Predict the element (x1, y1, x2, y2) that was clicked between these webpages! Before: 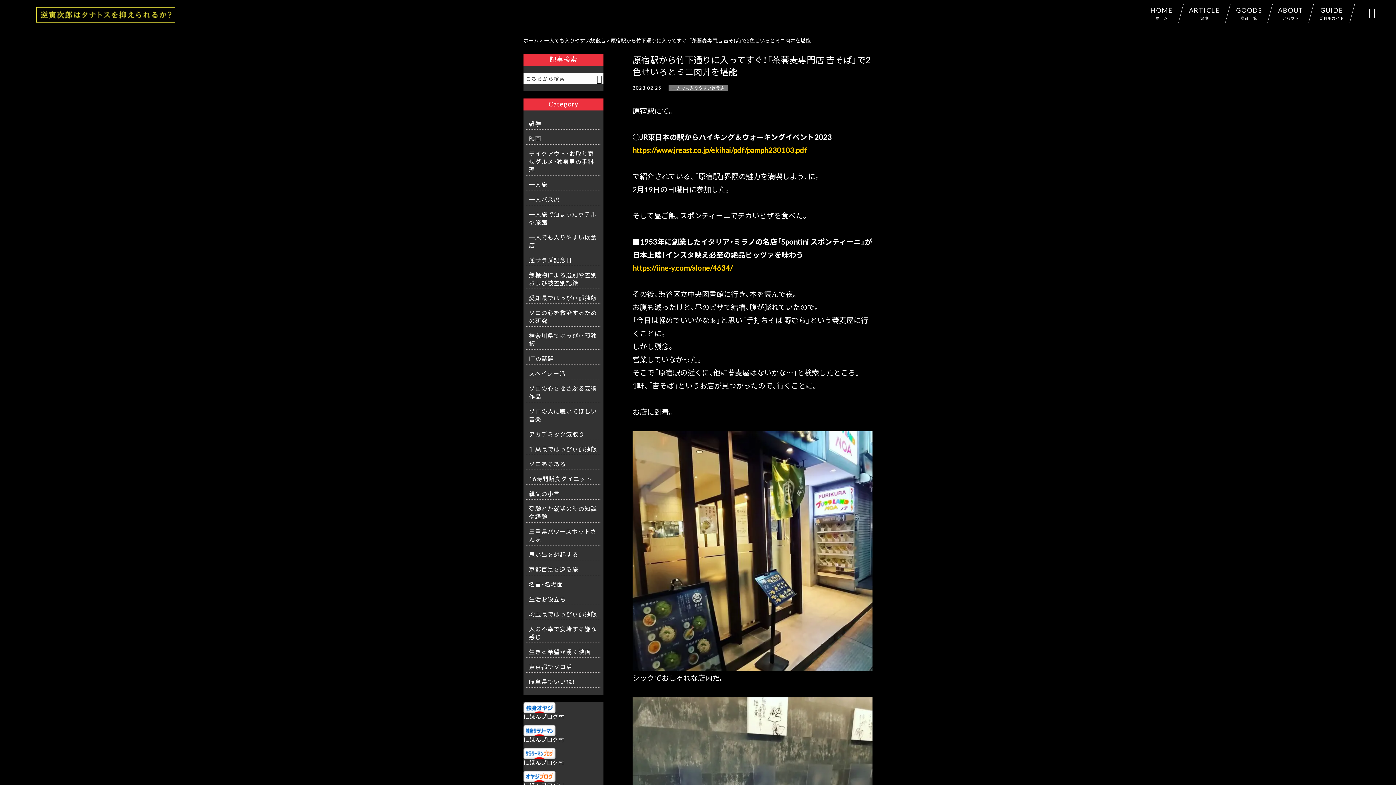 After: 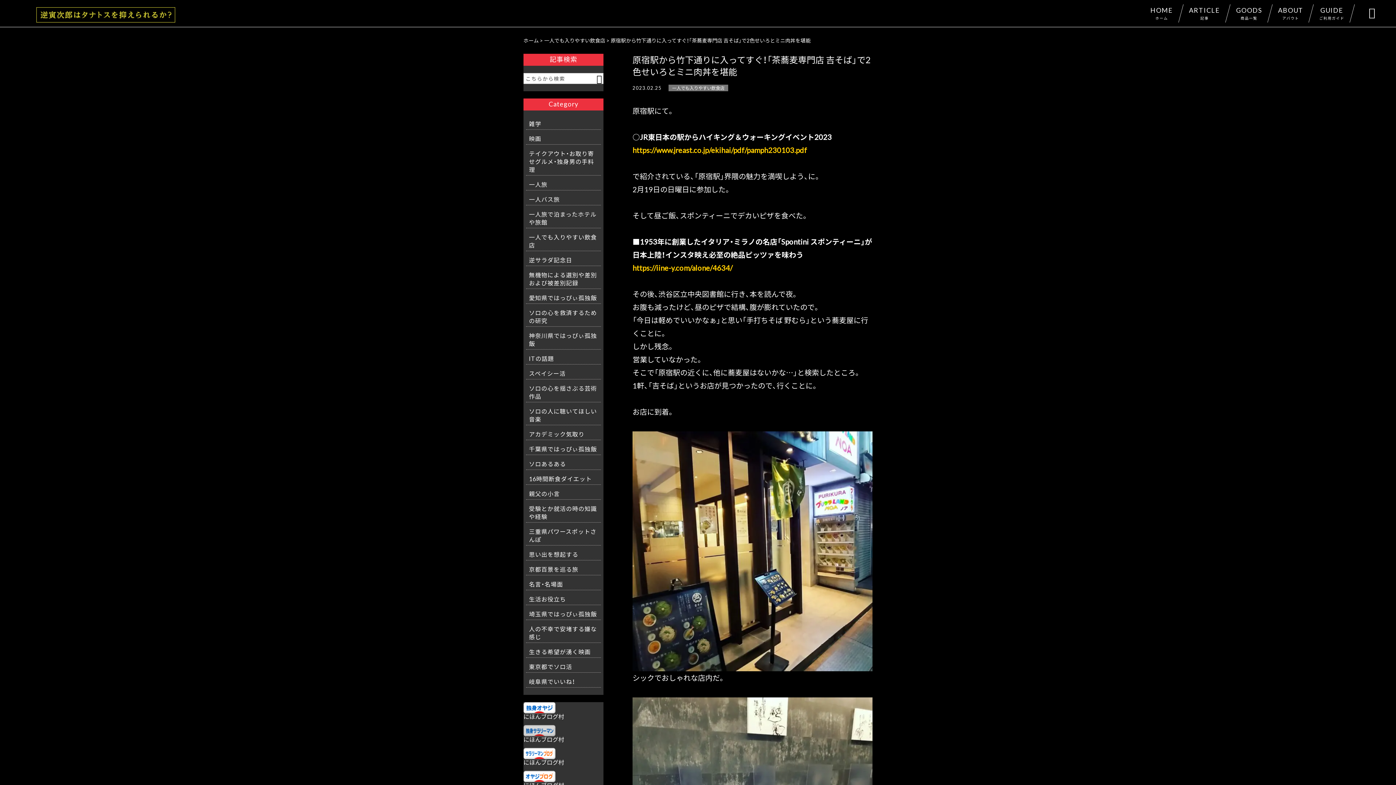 Action: bbox: (523, 729, 555, 738)